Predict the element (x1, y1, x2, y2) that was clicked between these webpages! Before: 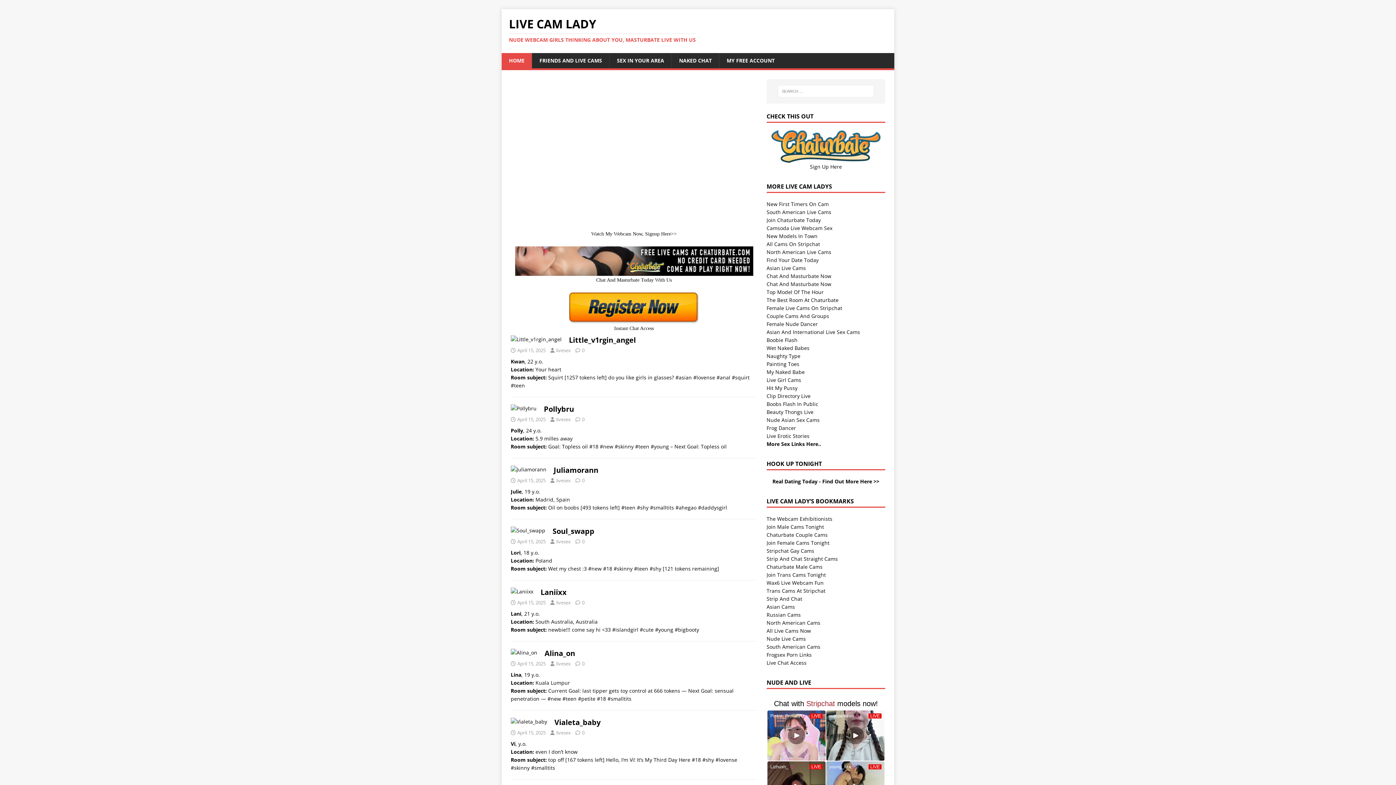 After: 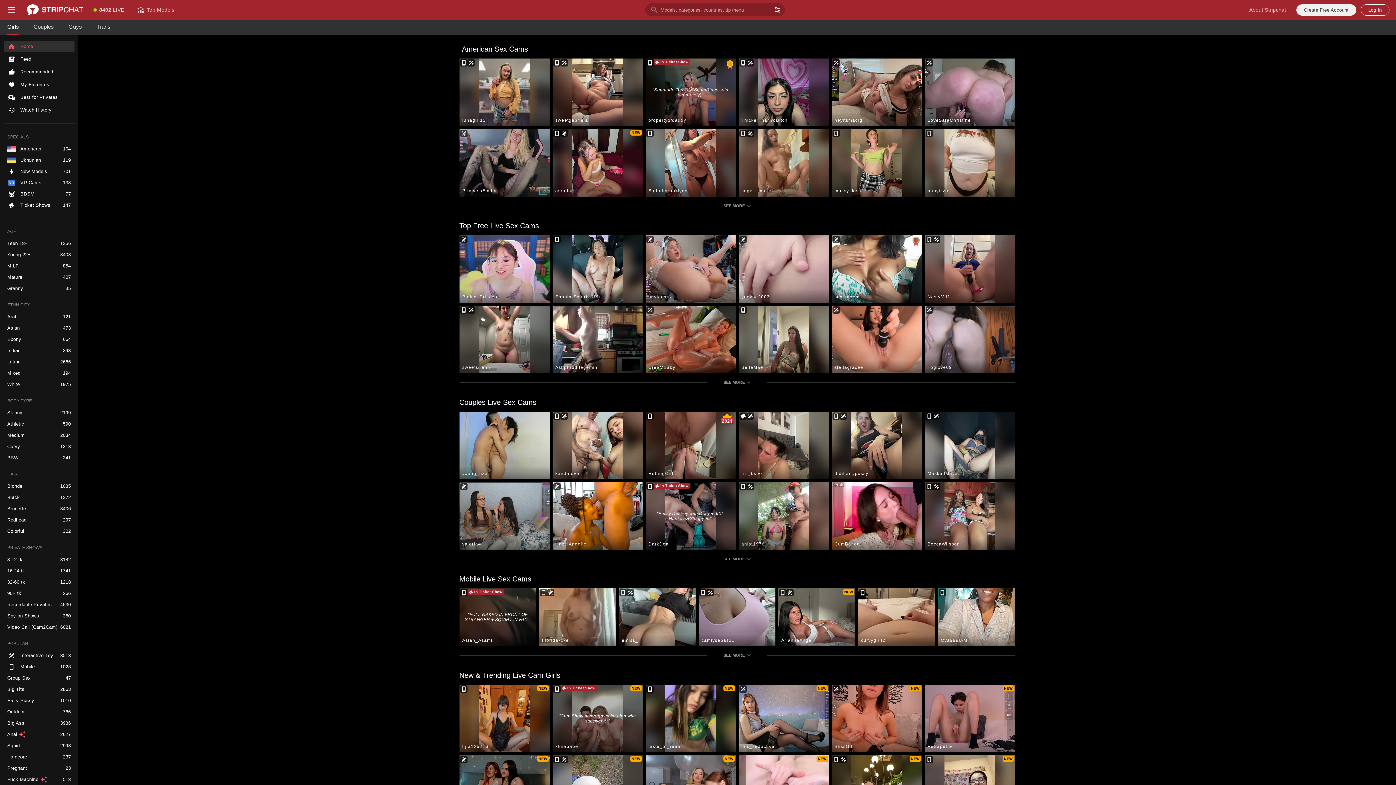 Action: label: All Cams On Stripchat bbox: (766, 240, 820, 247)